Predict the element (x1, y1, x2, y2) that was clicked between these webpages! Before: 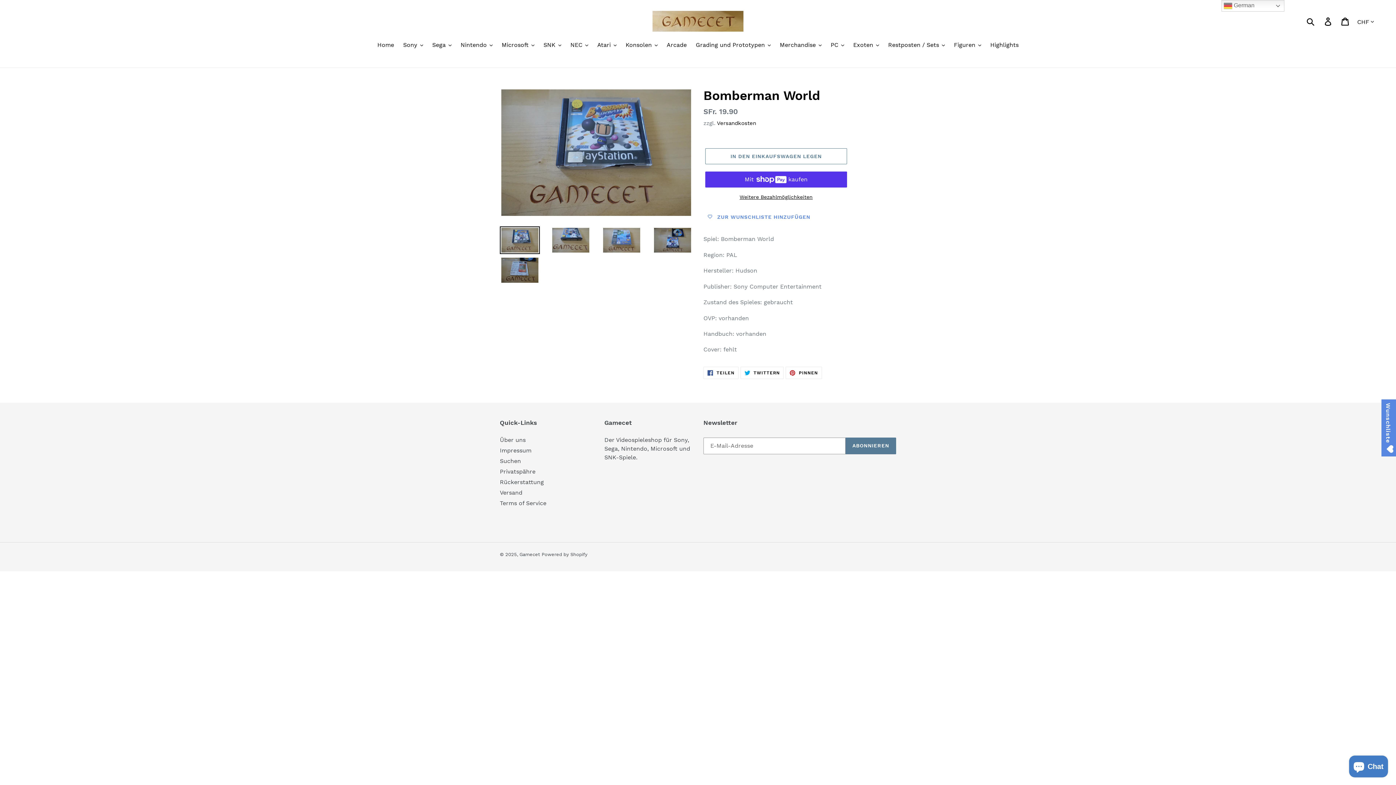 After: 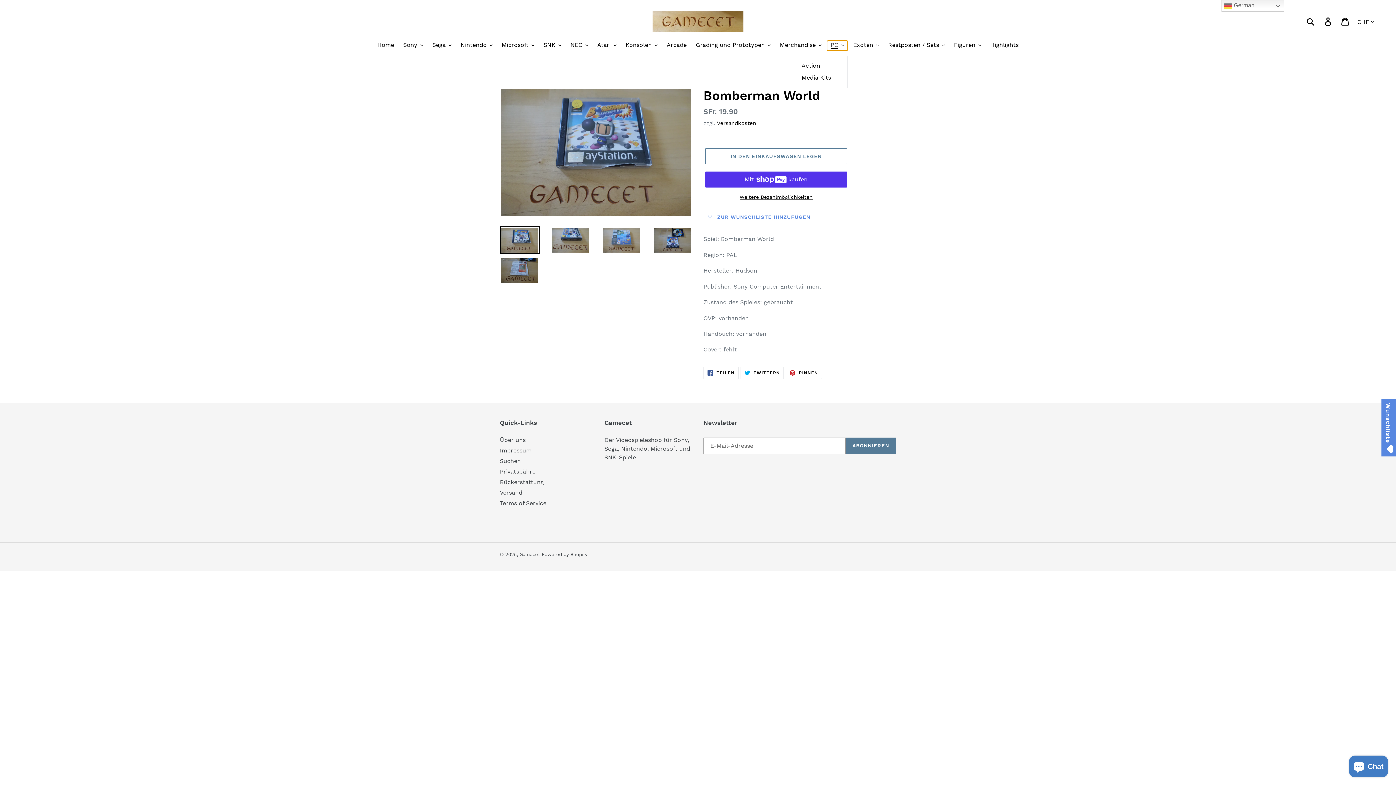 Action: label: PC bbox: (827, 40, 848, 50)